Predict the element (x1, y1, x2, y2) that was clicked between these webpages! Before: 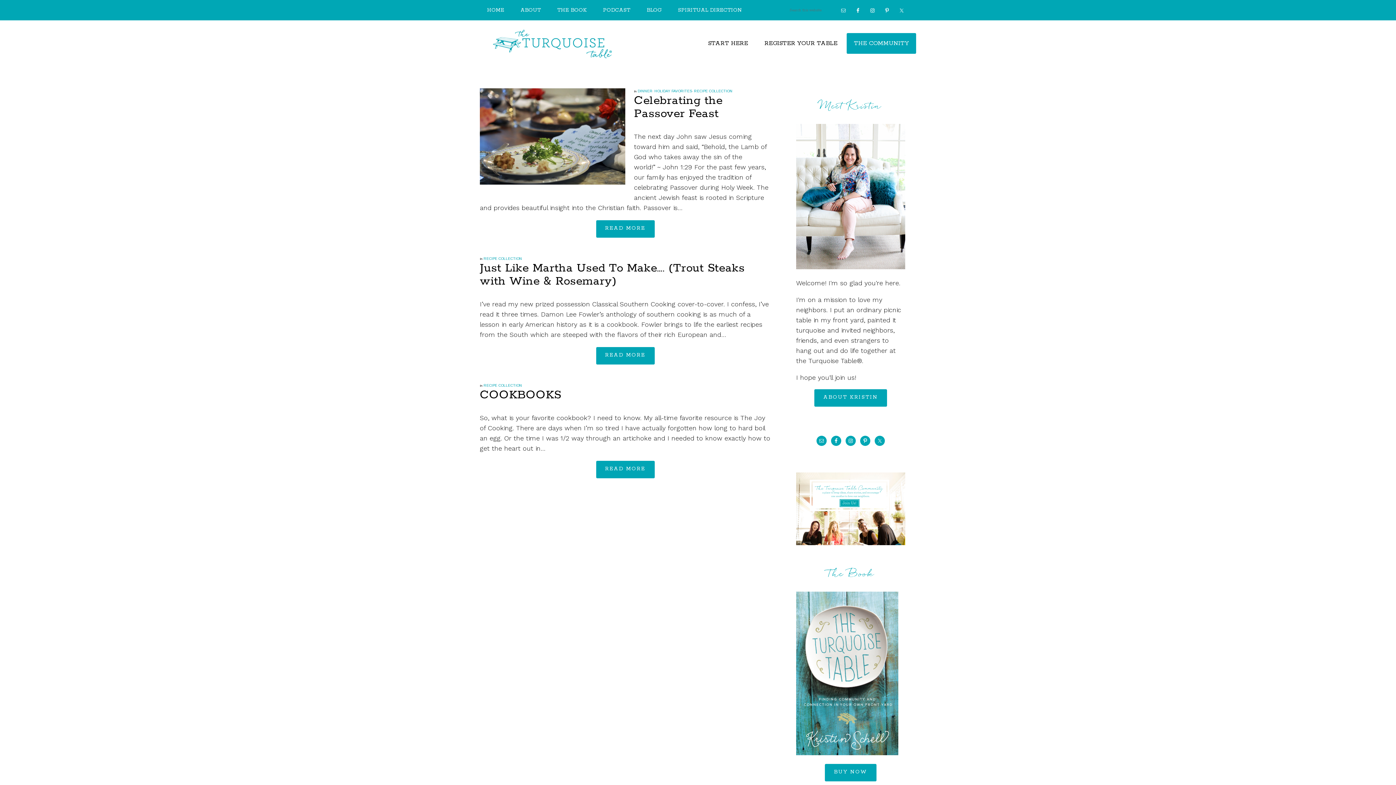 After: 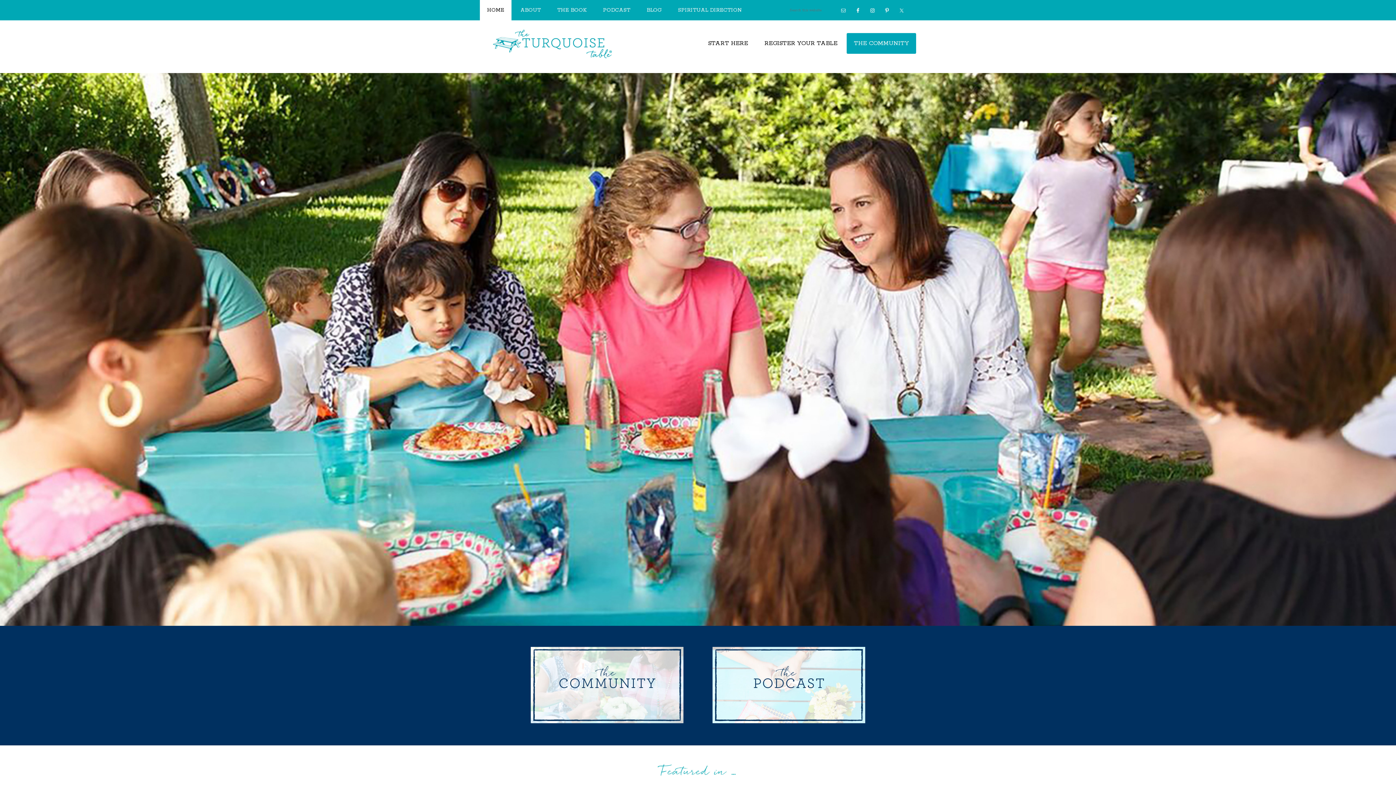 Action: bbox: (480, 29, 625, 58) label: THE TURQUOISE TABLE